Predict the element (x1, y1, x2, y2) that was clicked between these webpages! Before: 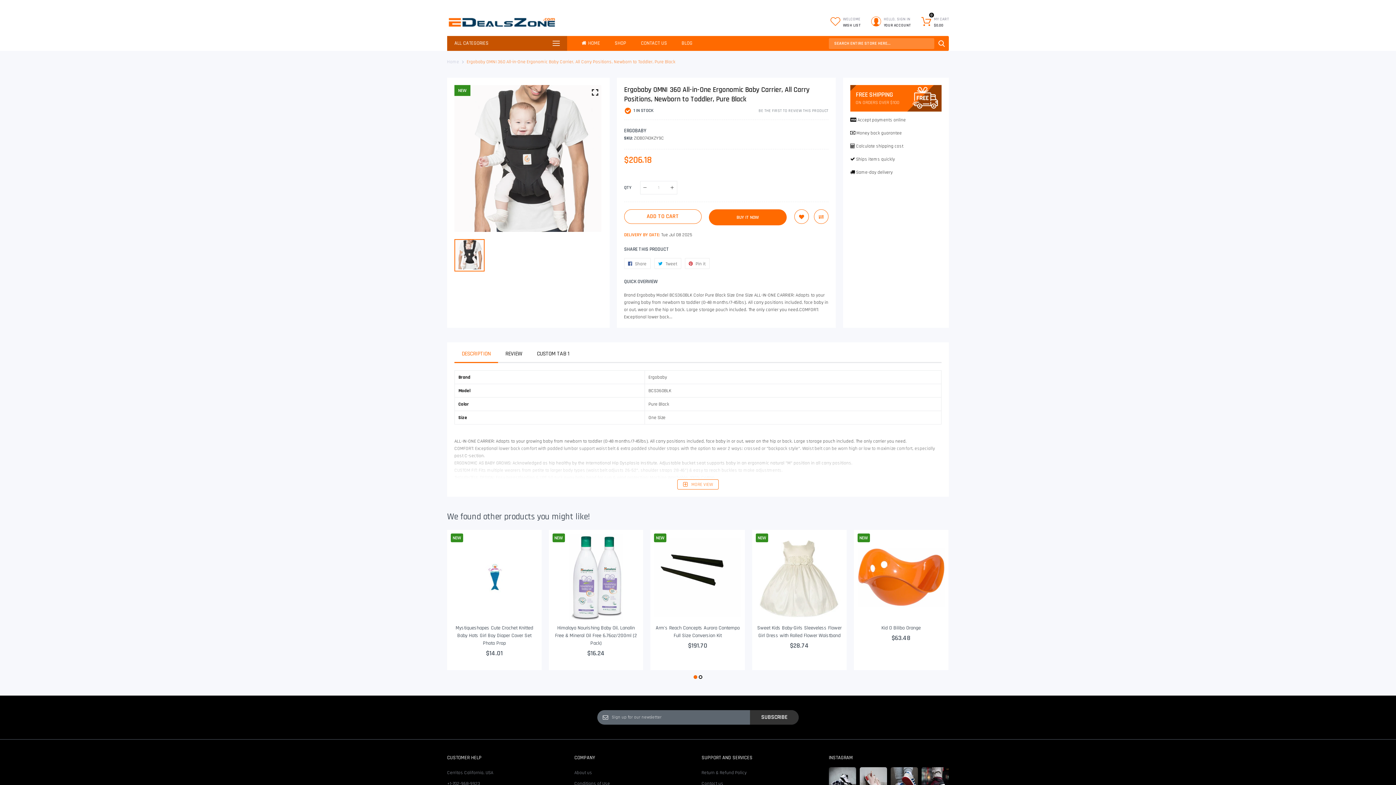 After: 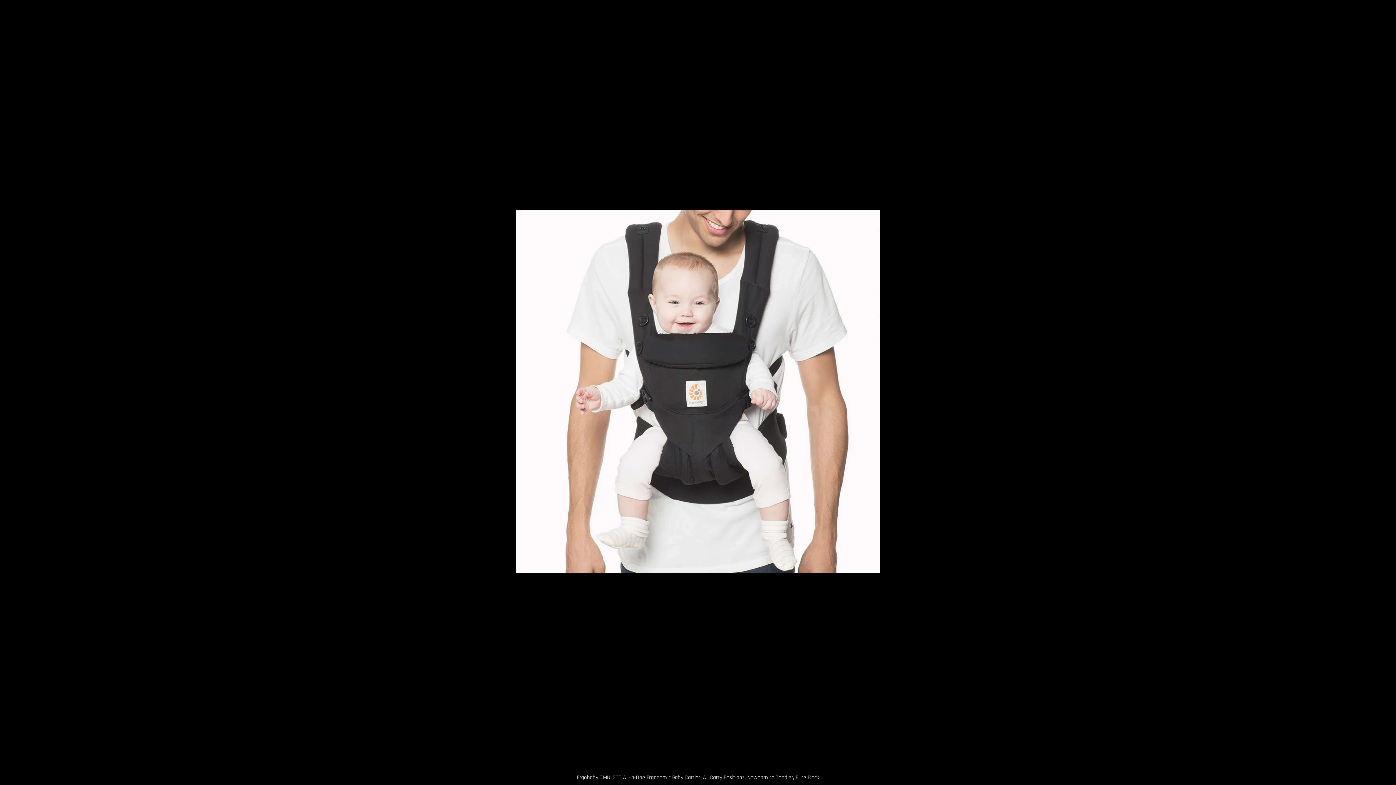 Action: bbox: (454, 85, 601, 232)